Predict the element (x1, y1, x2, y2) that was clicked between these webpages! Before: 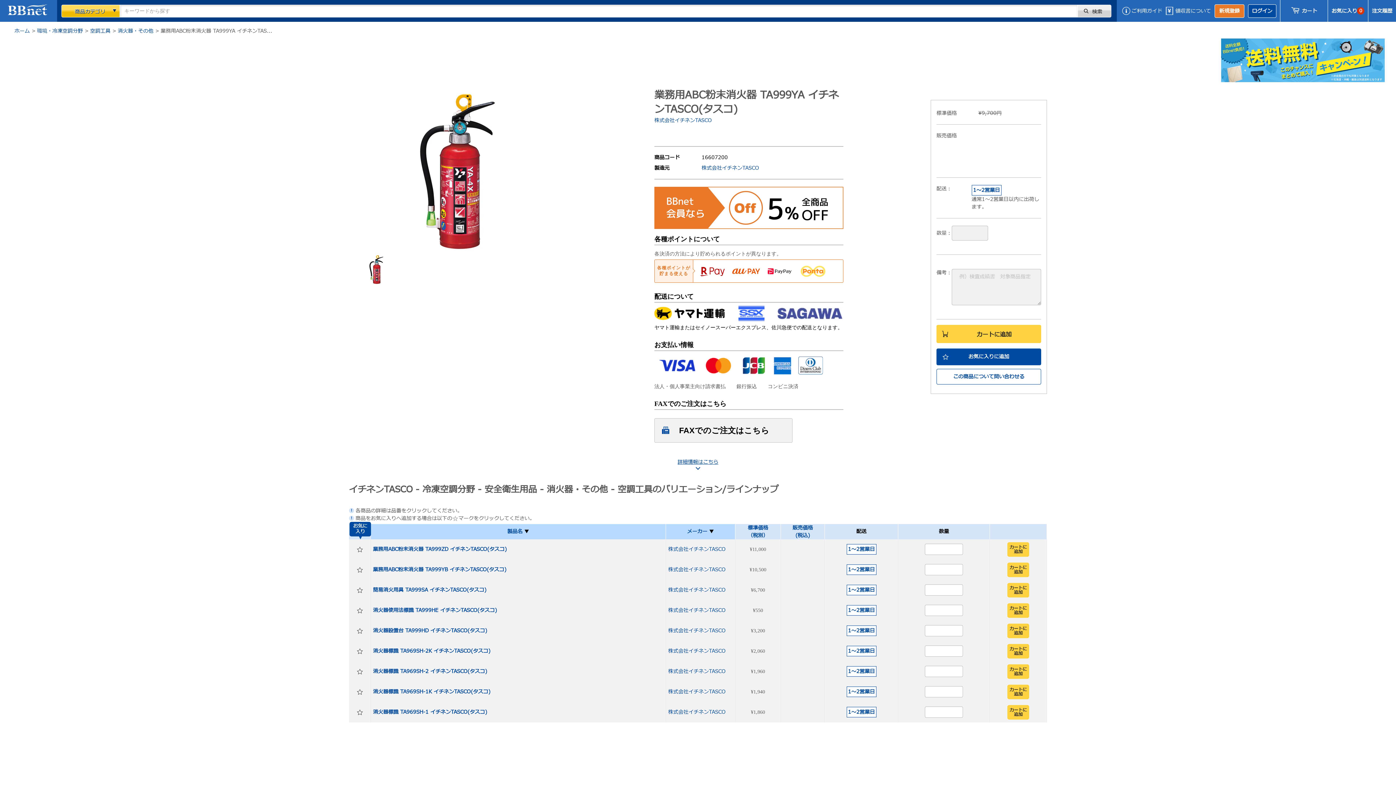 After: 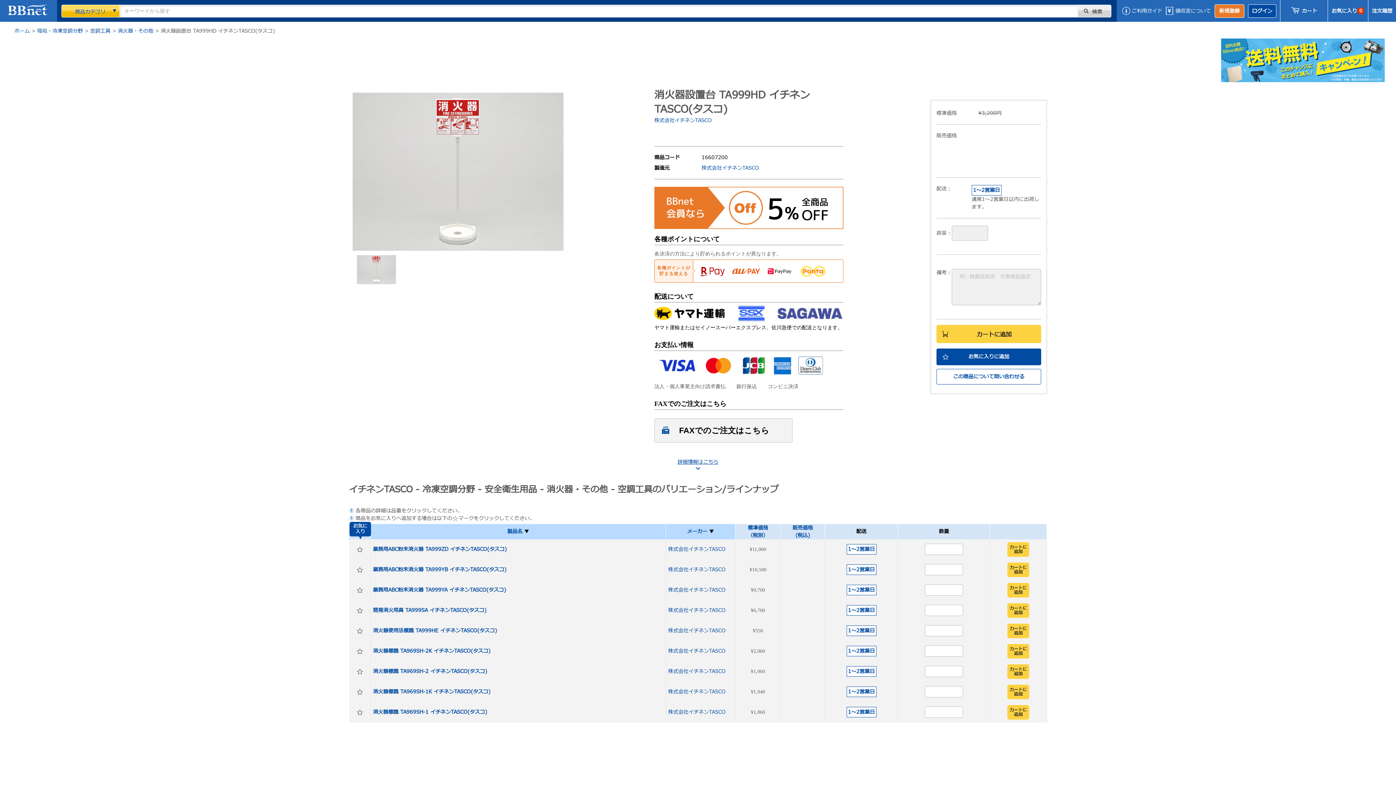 Action: bbox: (373, 627, 487, 634) label: 消火器設置台 TA999HD イチネンTASCO(タスコ)